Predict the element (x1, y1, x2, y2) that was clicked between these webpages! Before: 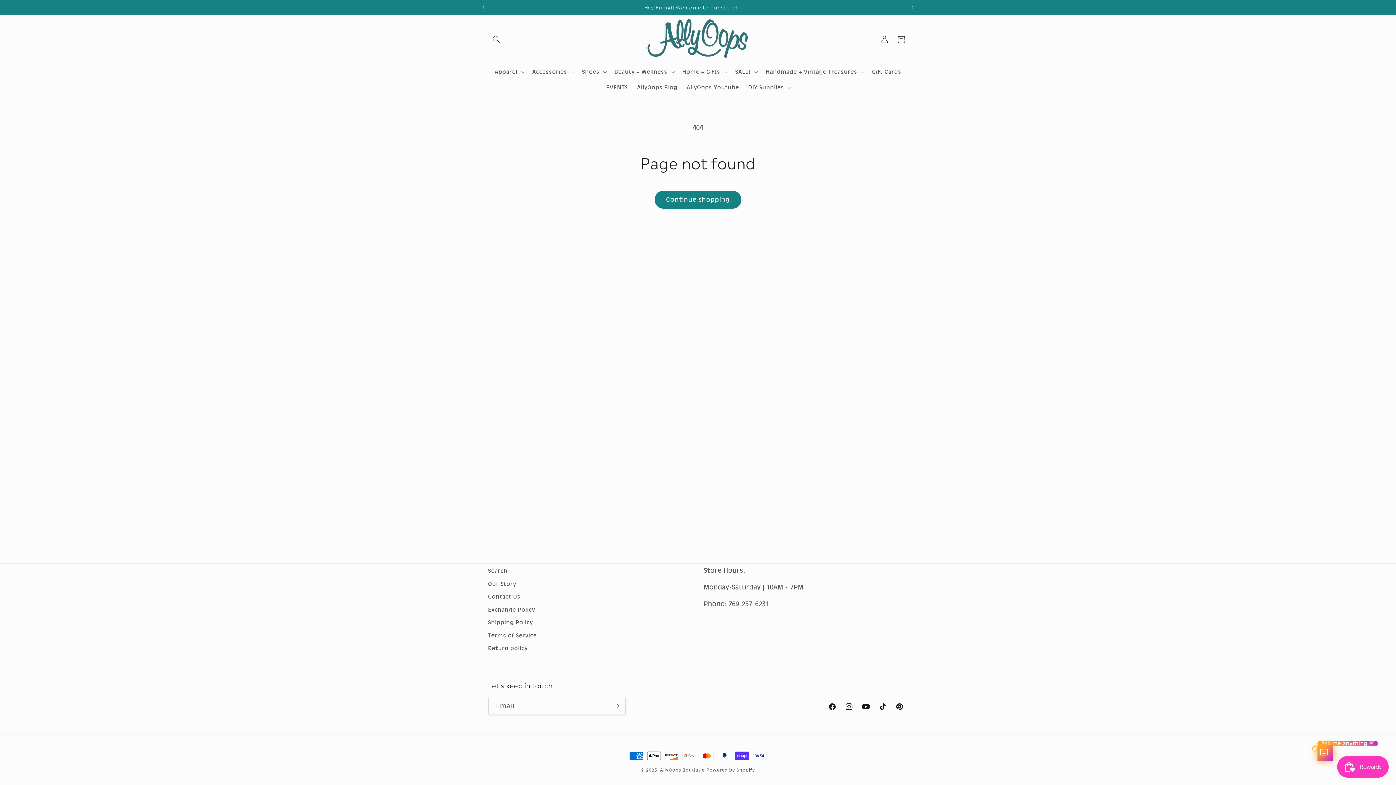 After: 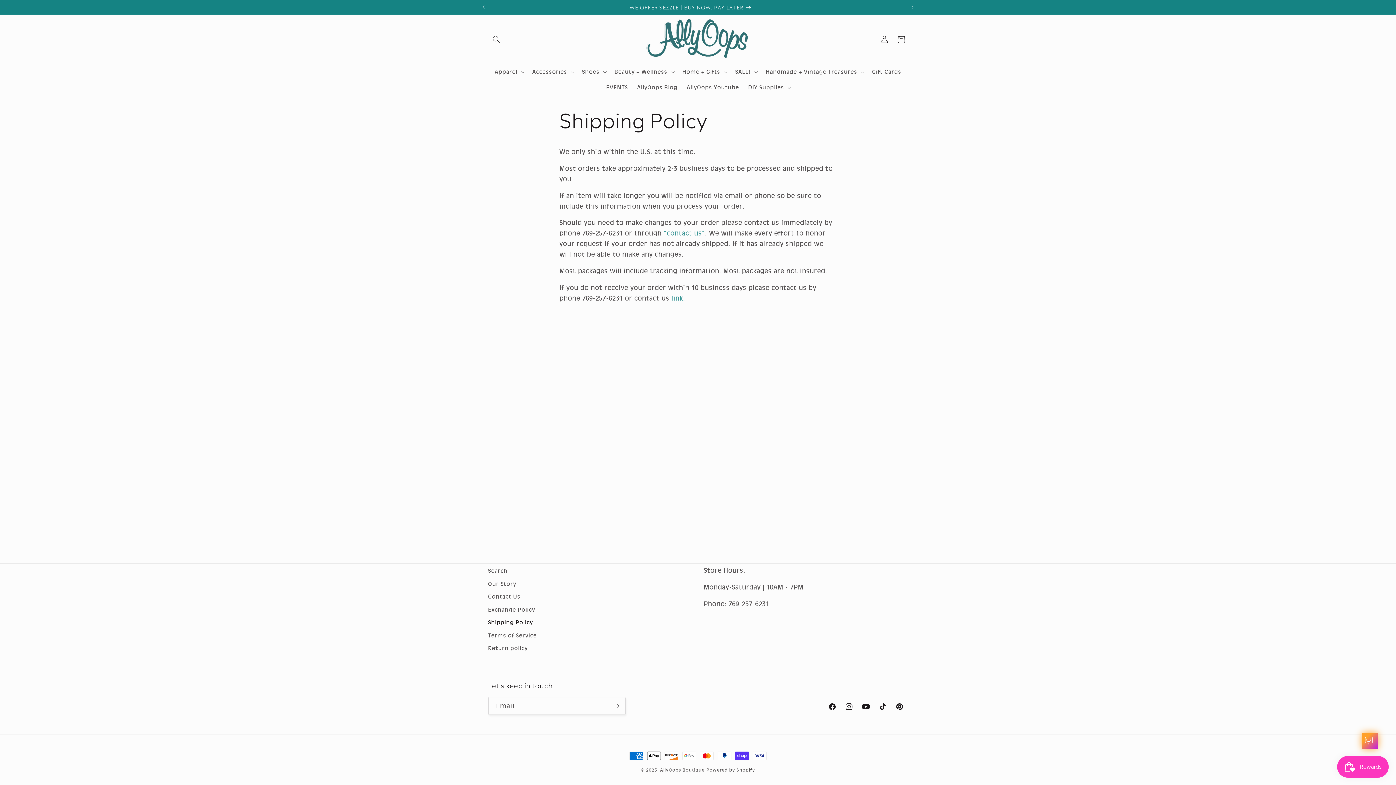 Action: label: Shipping Policy bbox: (488, 616, 533, 629)